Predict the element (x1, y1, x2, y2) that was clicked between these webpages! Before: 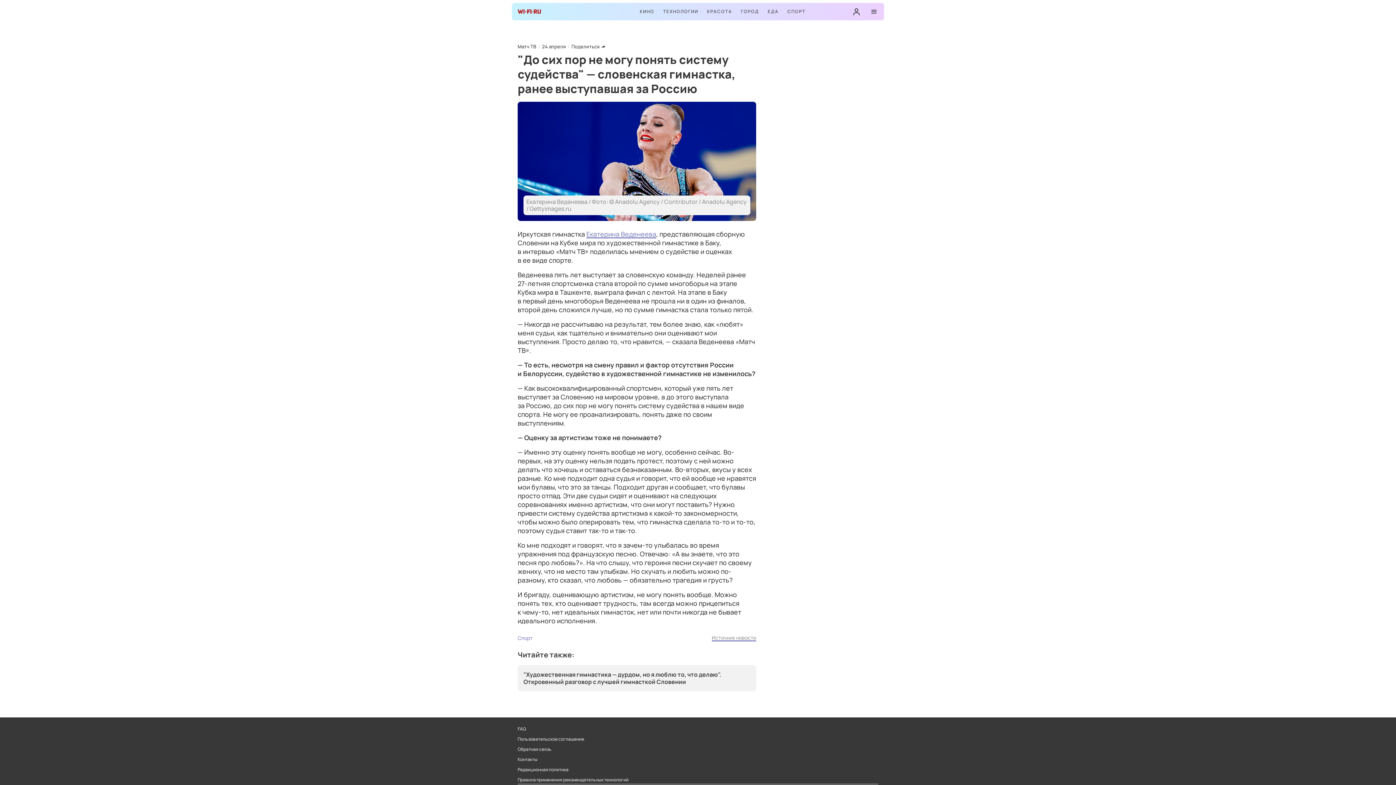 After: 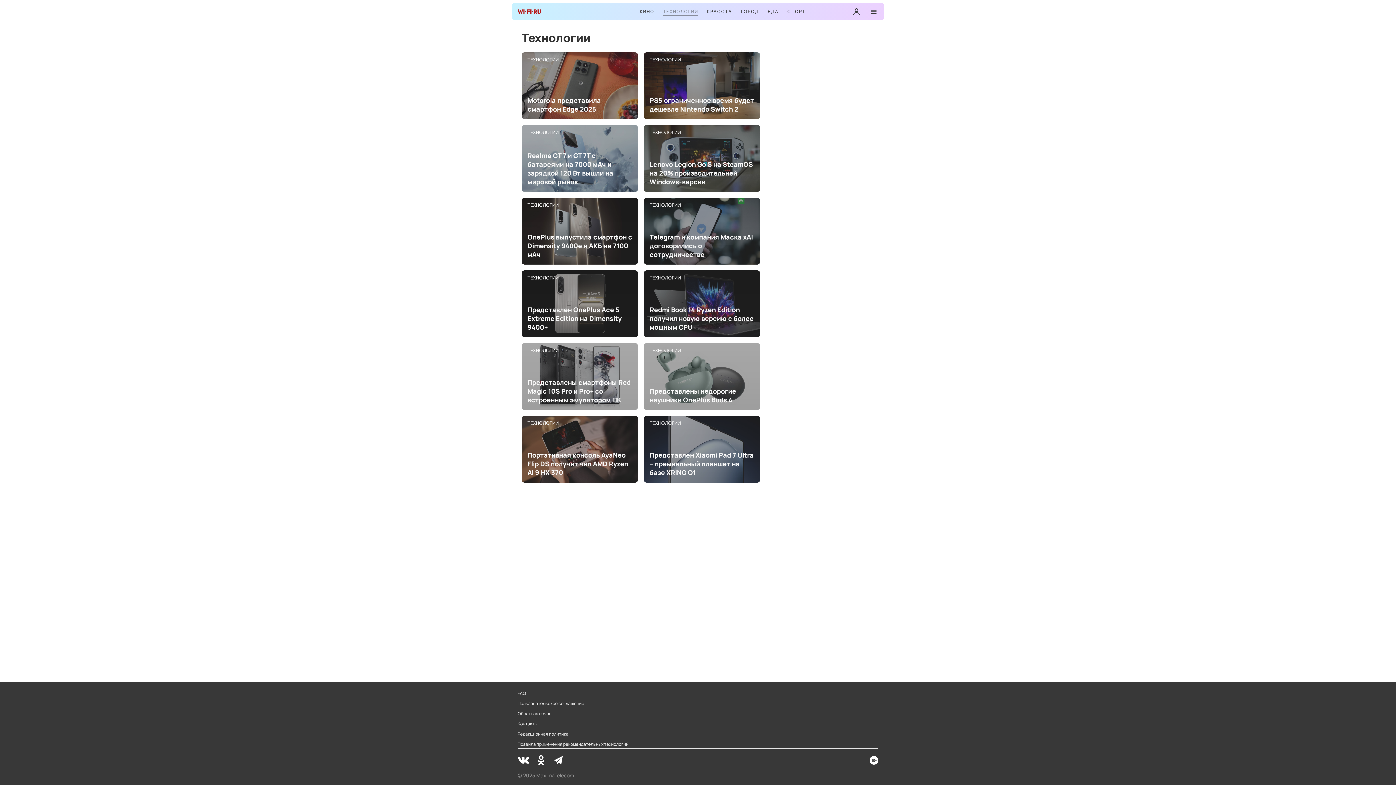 Action: label: ТЕХНОЛОГИИ bbox: (663, 8, 698, 15)